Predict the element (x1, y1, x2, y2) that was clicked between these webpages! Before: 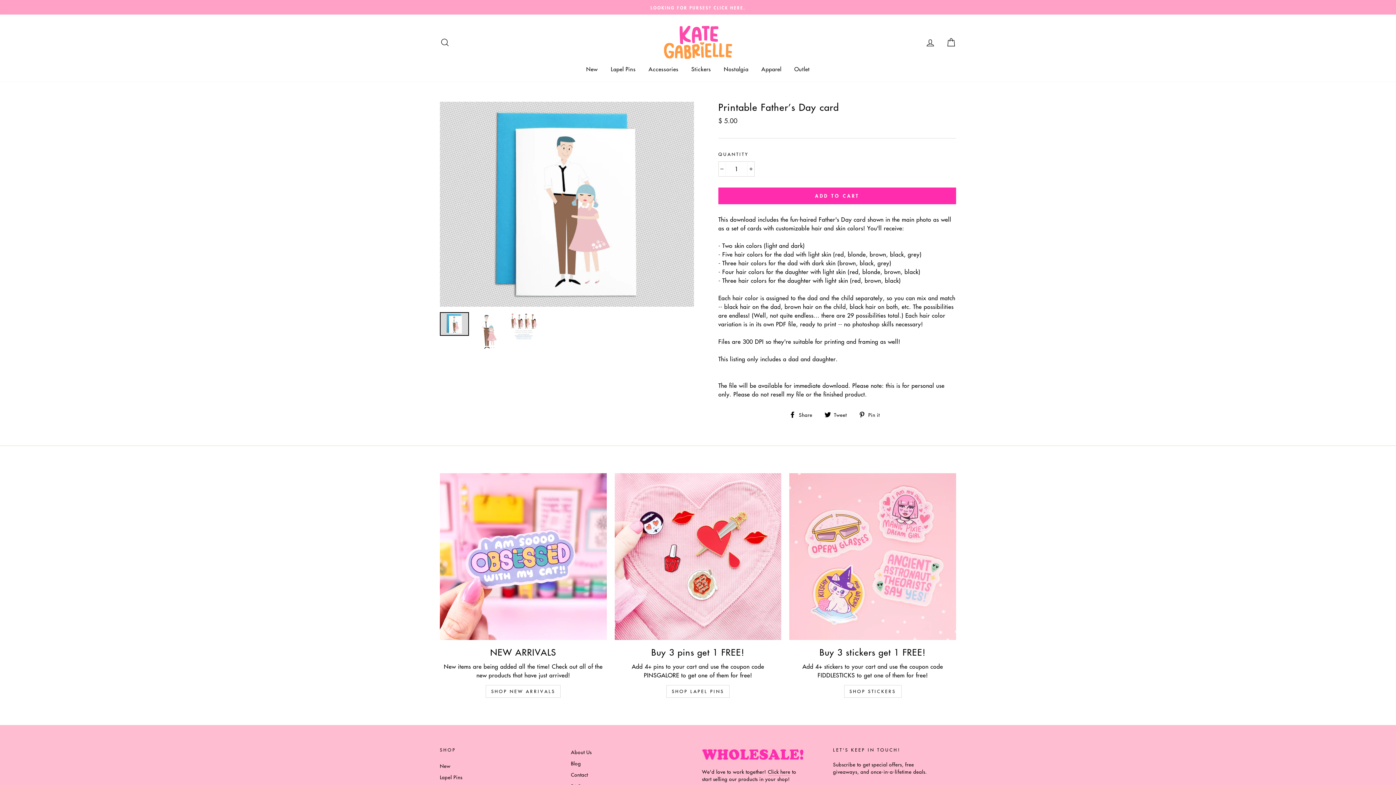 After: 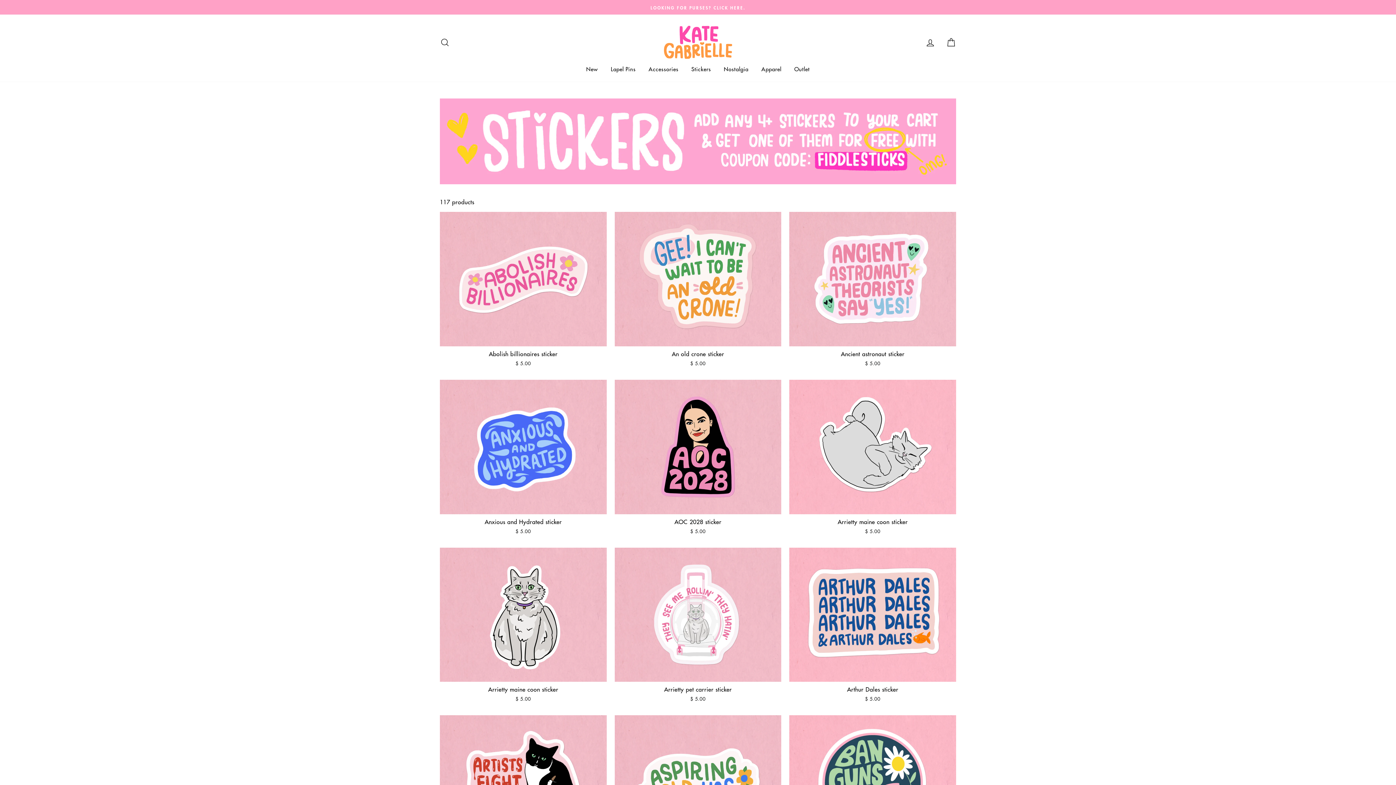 Action: bbox: (844, 685, 901, 698) label: SHOP STICKERS